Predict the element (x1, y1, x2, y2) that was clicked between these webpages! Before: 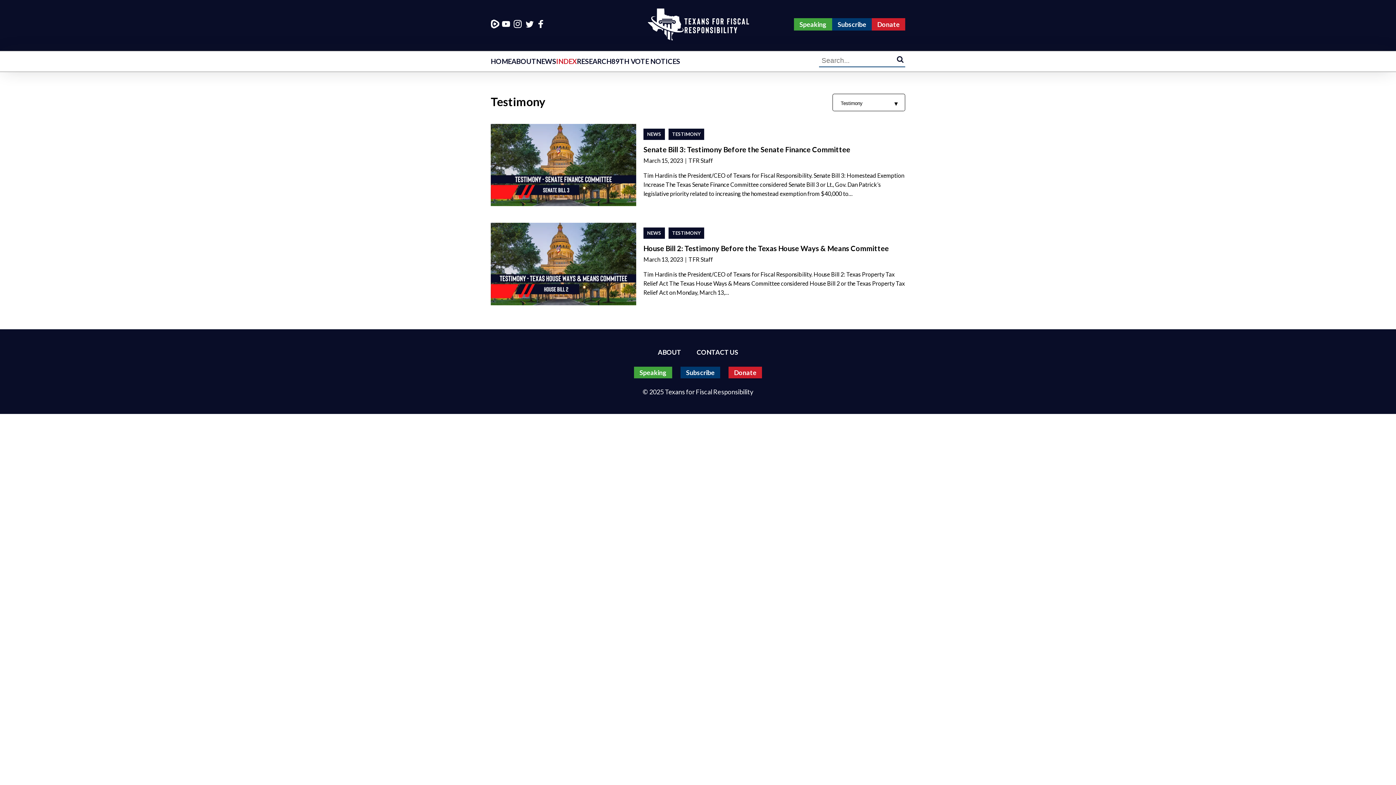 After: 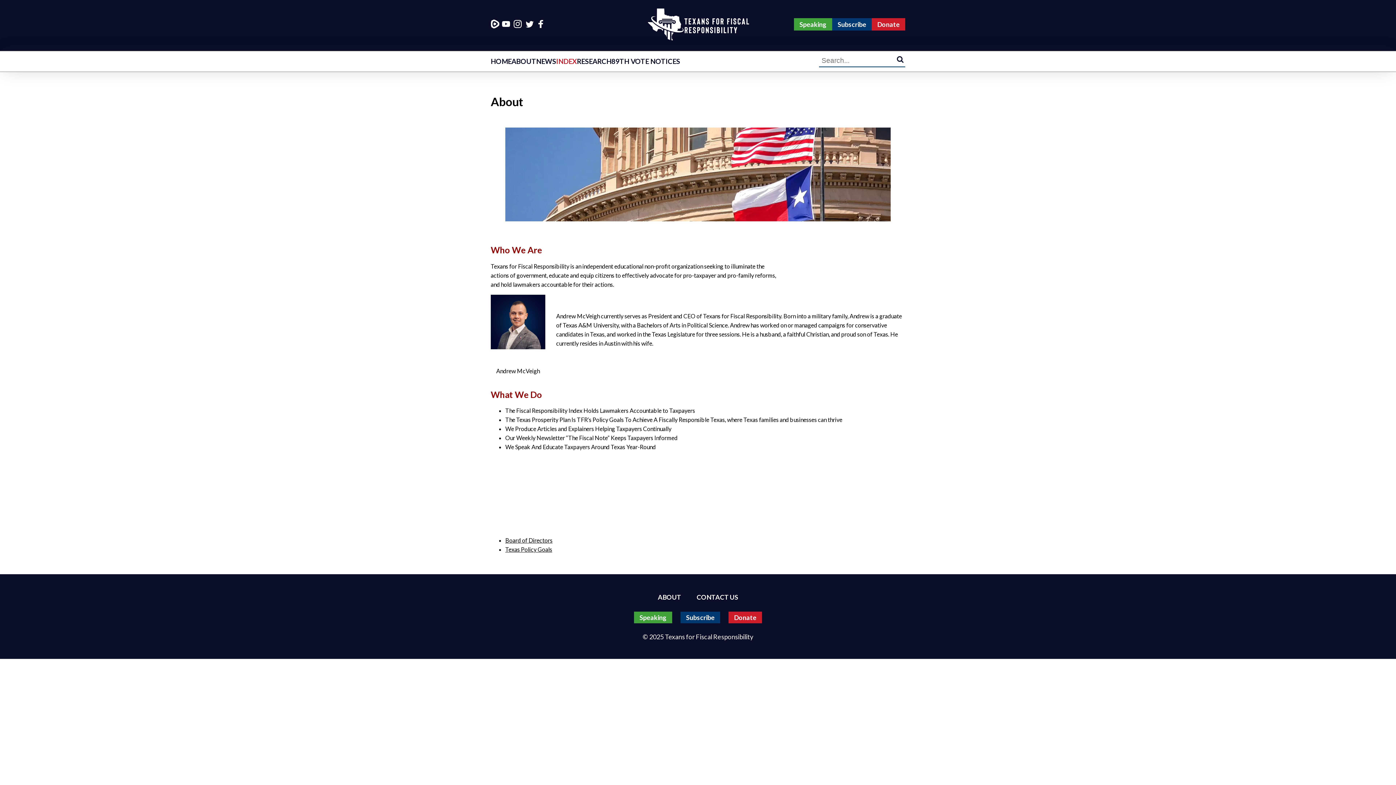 Action: bbox: (658, 348, 681, 356) label: ABOUT